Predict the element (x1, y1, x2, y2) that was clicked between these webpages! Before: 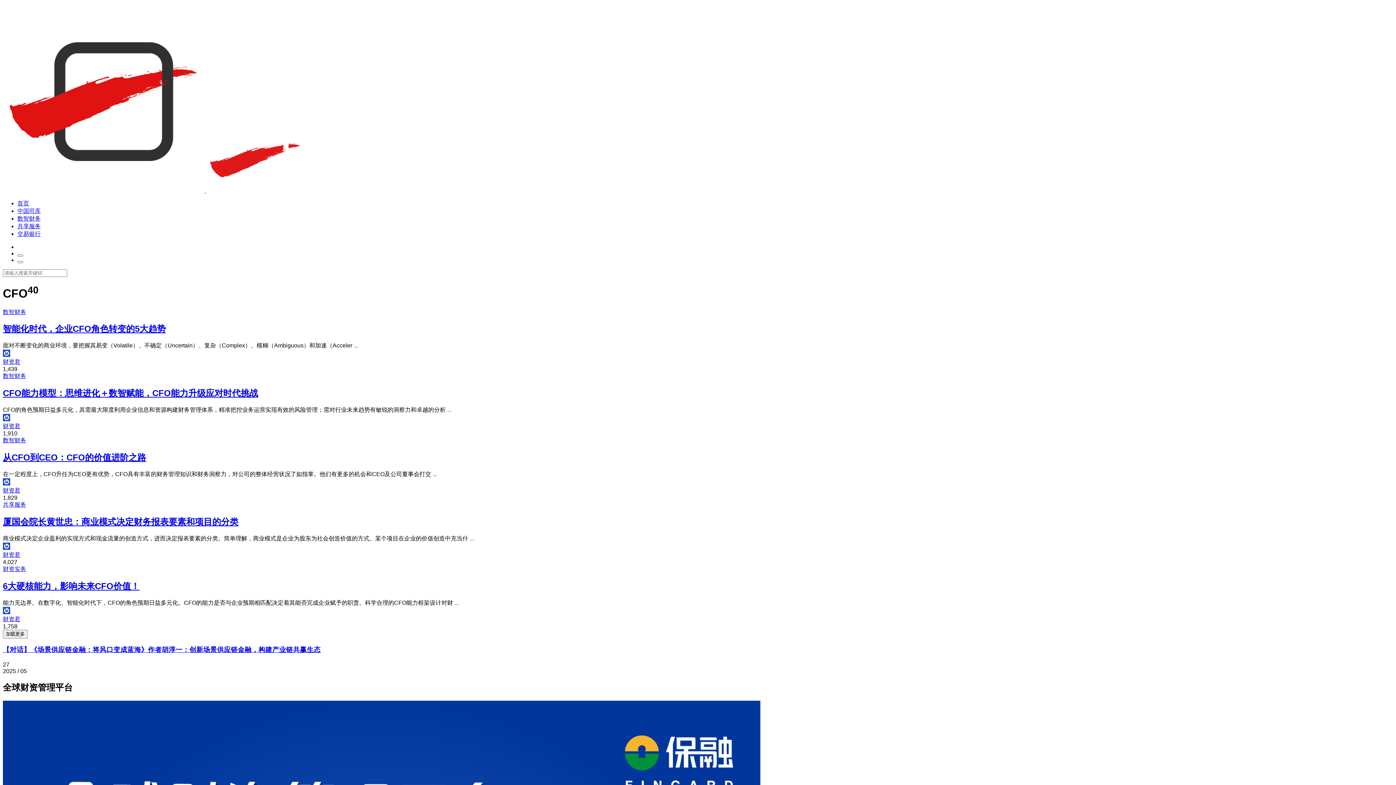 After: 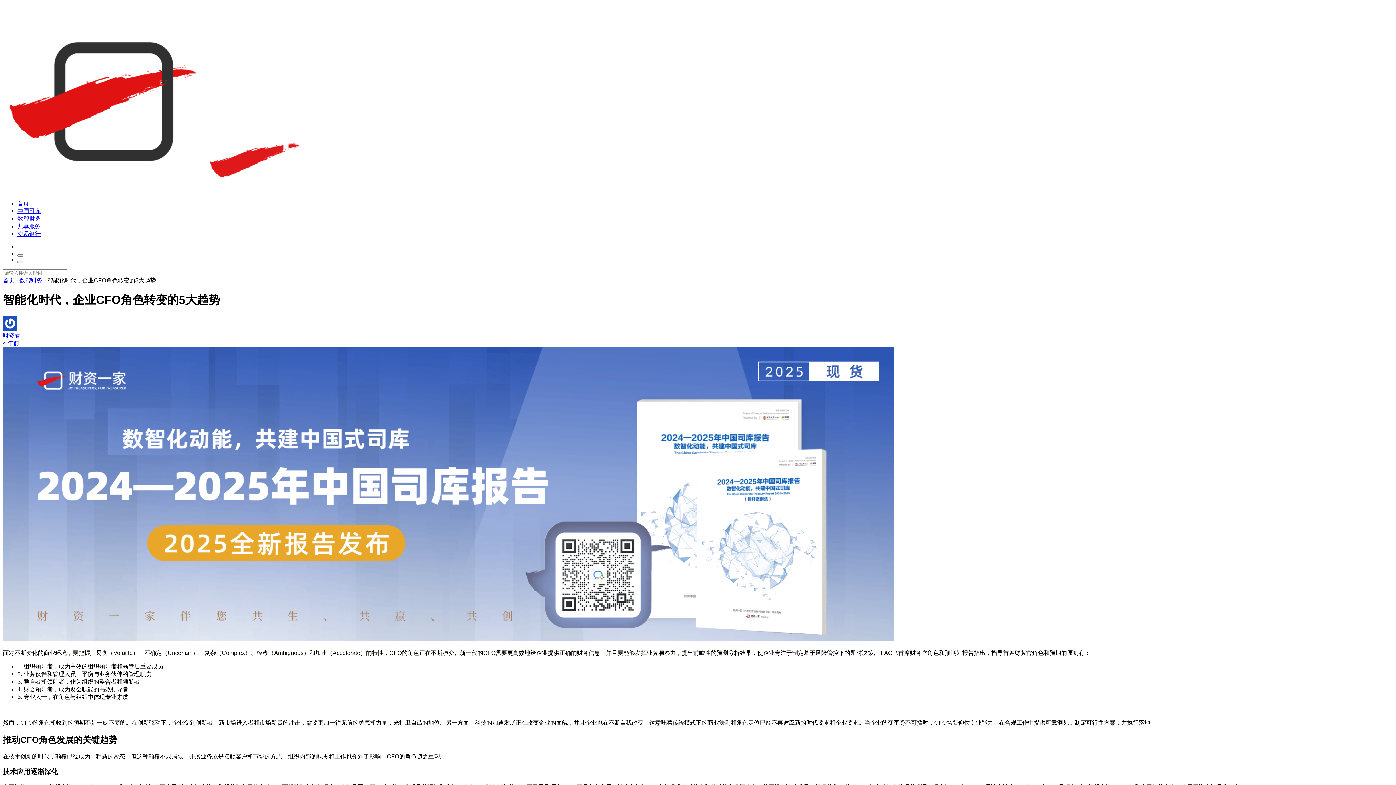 Action: label: 智能化时代，企业CFO角色转变的5大趋势 bbox: (2, 324, 165, 333)